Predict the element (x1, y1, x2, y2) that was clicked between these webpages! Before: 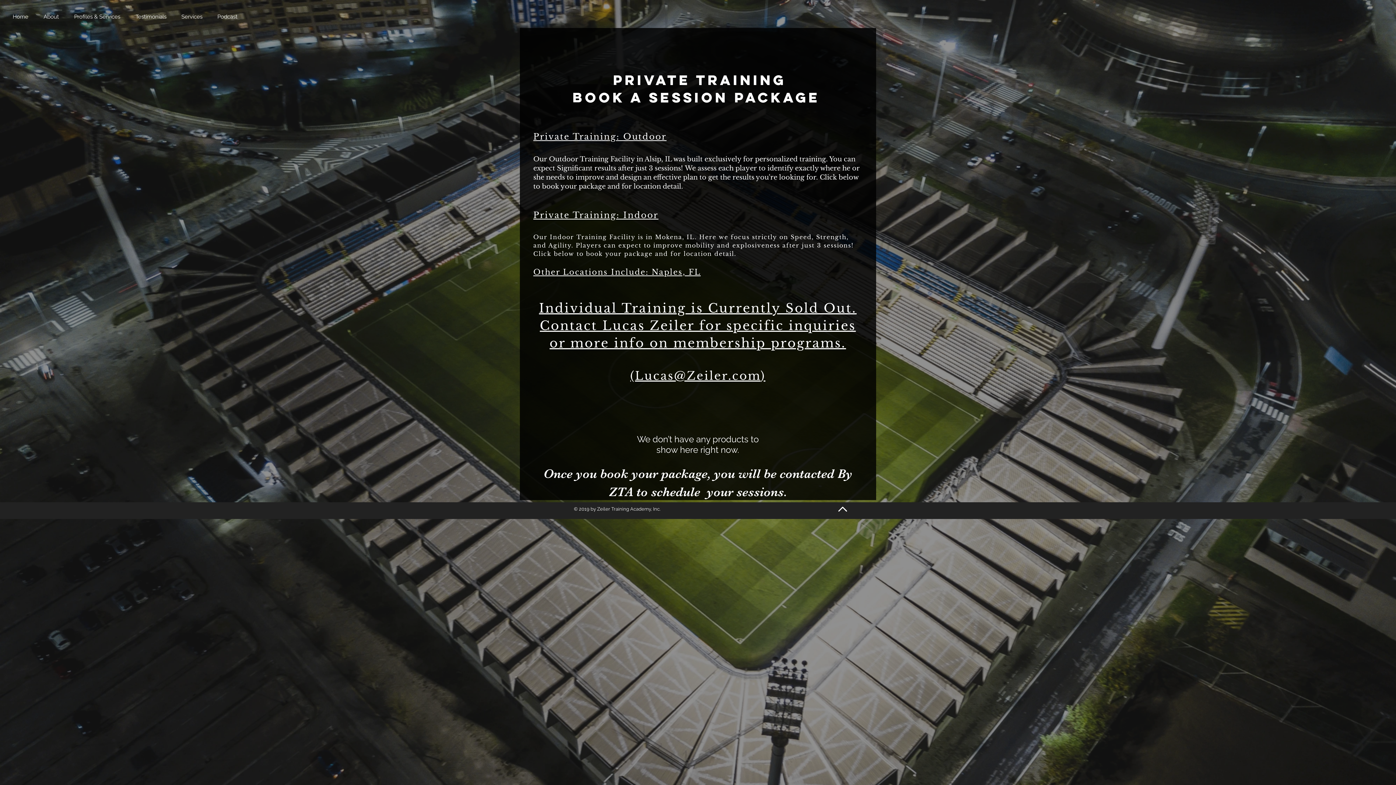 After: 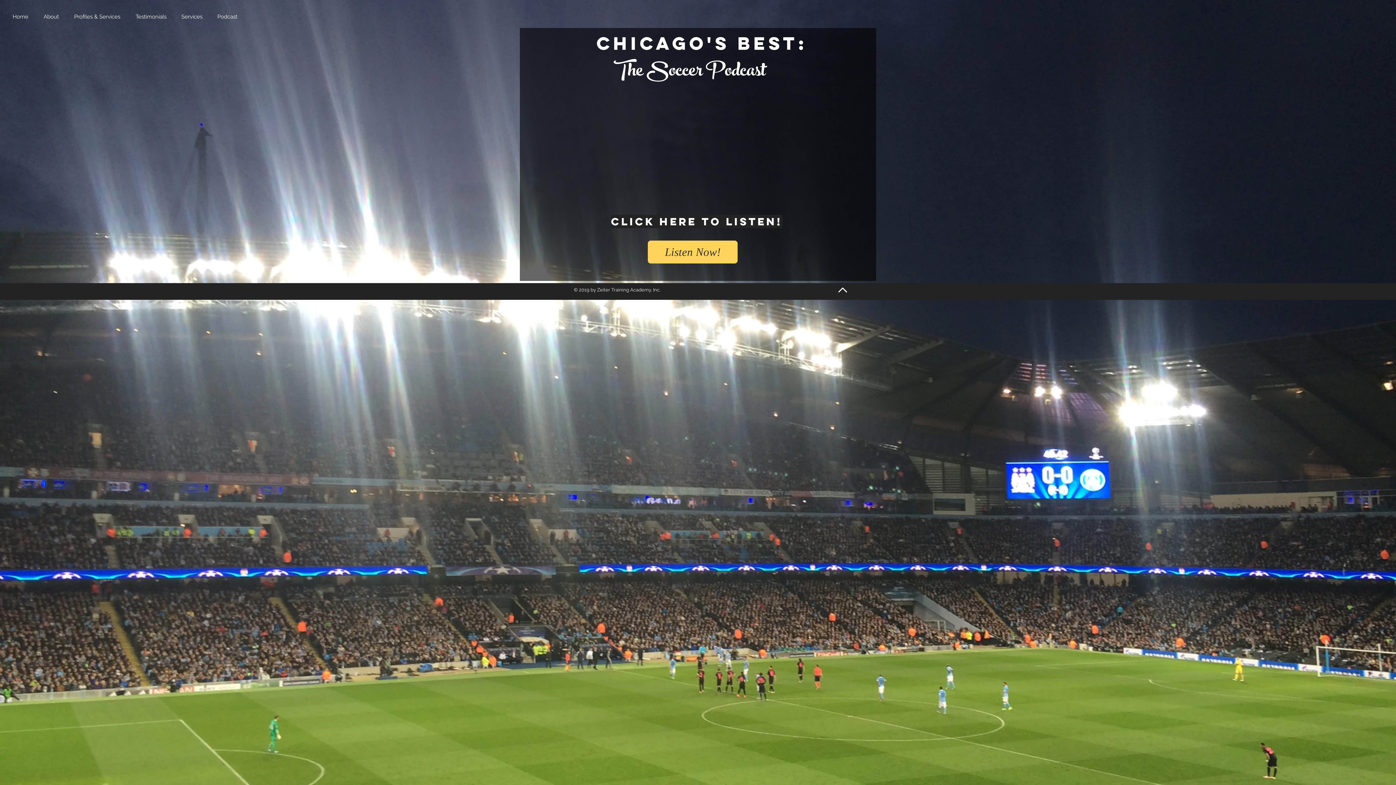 Action: bbox: (212, 10, 246, 23) label: Podcast